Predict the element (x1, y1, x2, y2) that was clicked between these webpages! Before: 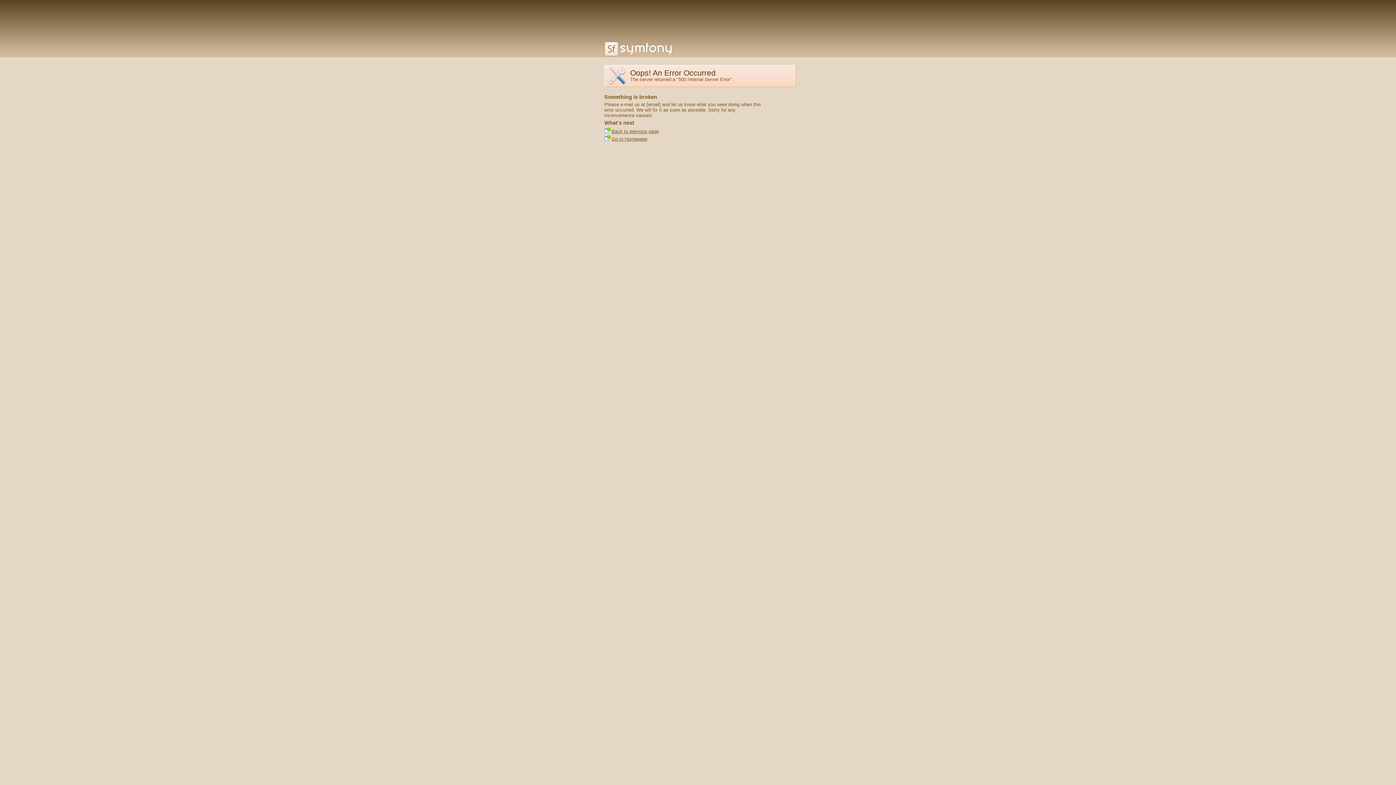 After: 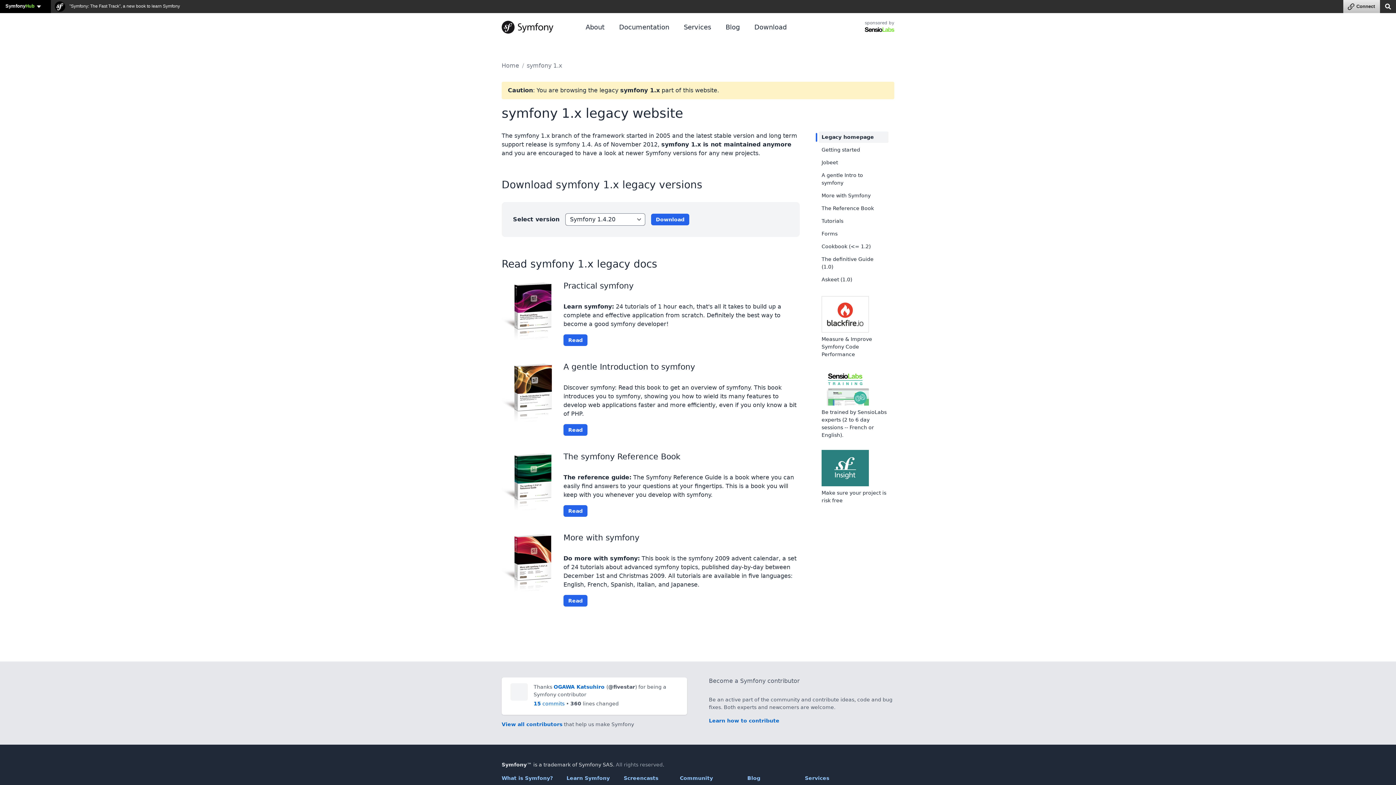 Action: bbox: (604, 51, 672, 57)